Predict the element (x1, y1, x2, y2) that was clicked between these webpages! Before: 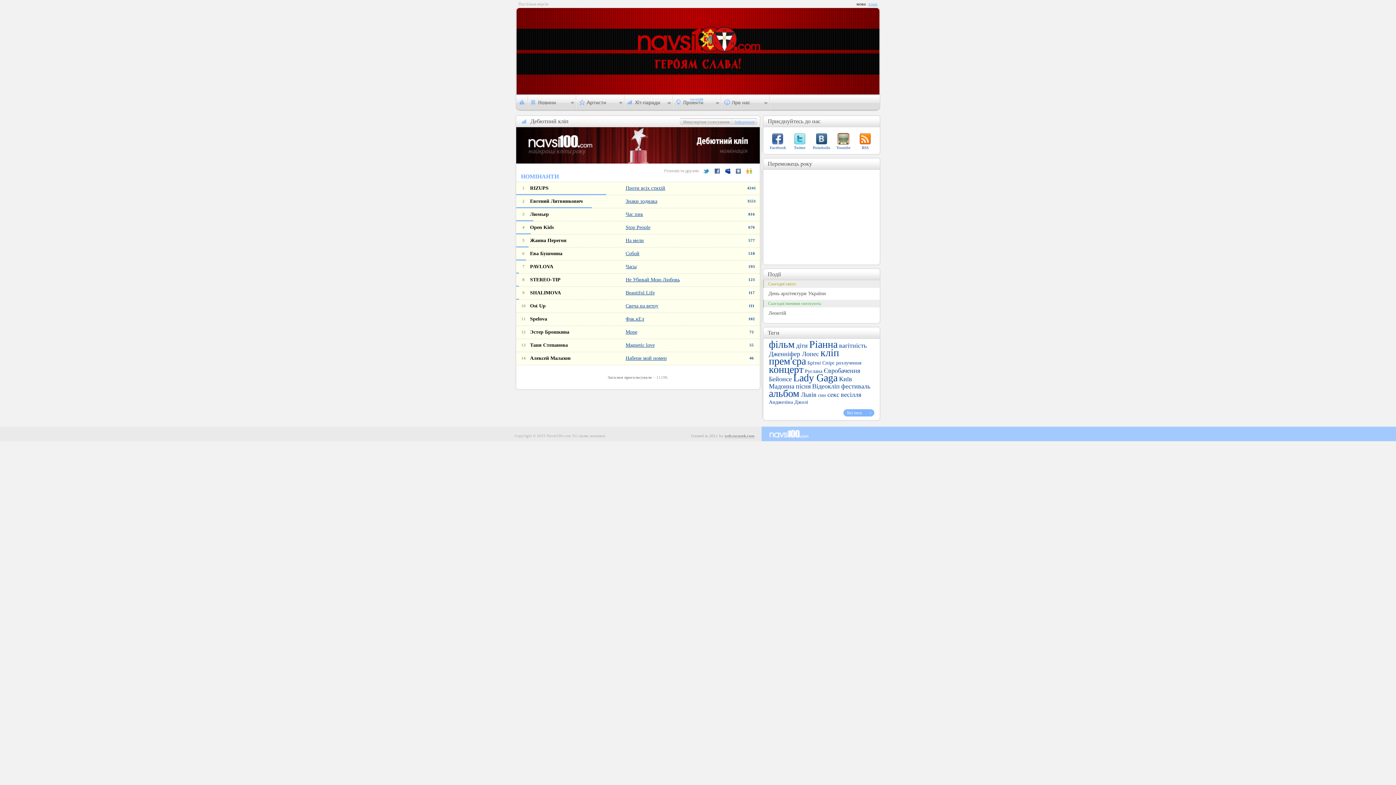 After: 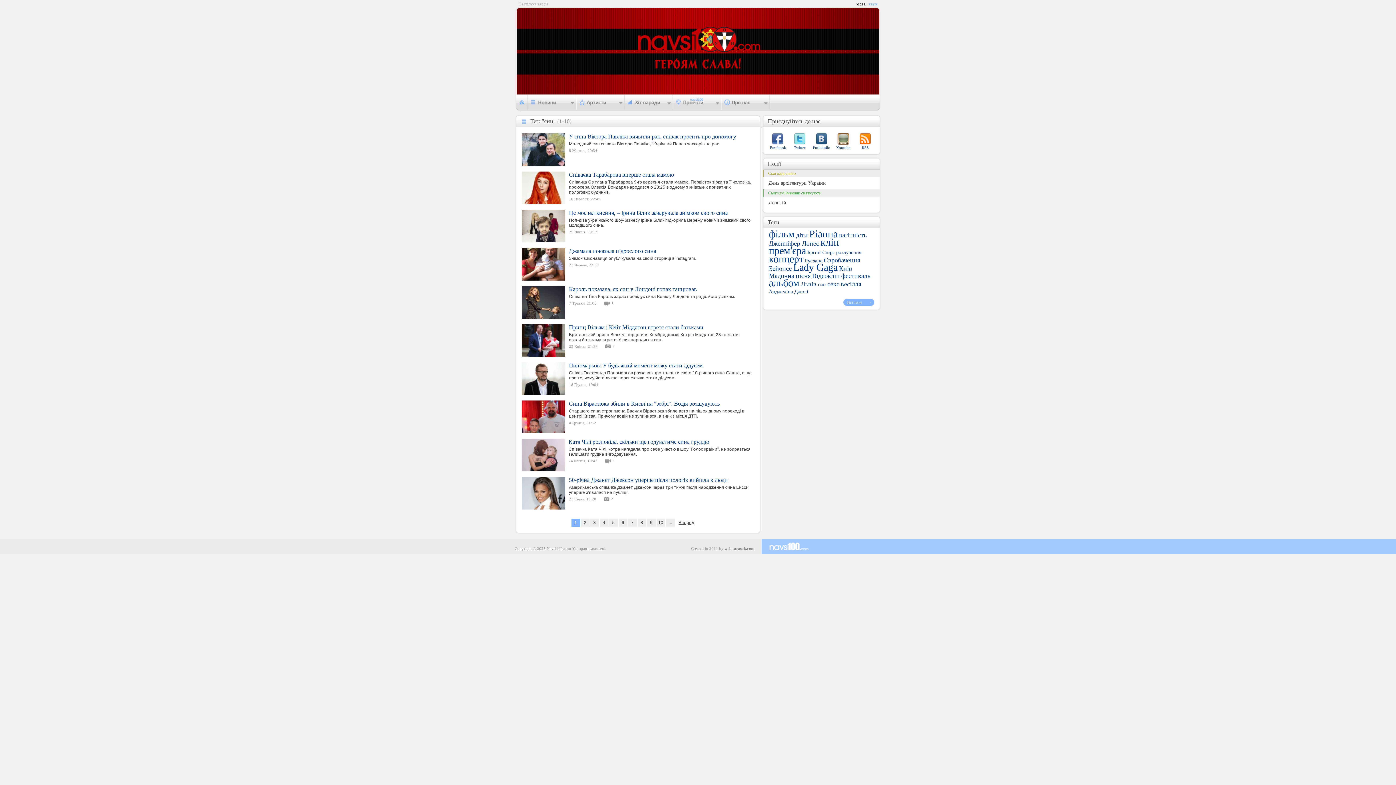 Action: label: син bbox: (818, 392, 826, 398)